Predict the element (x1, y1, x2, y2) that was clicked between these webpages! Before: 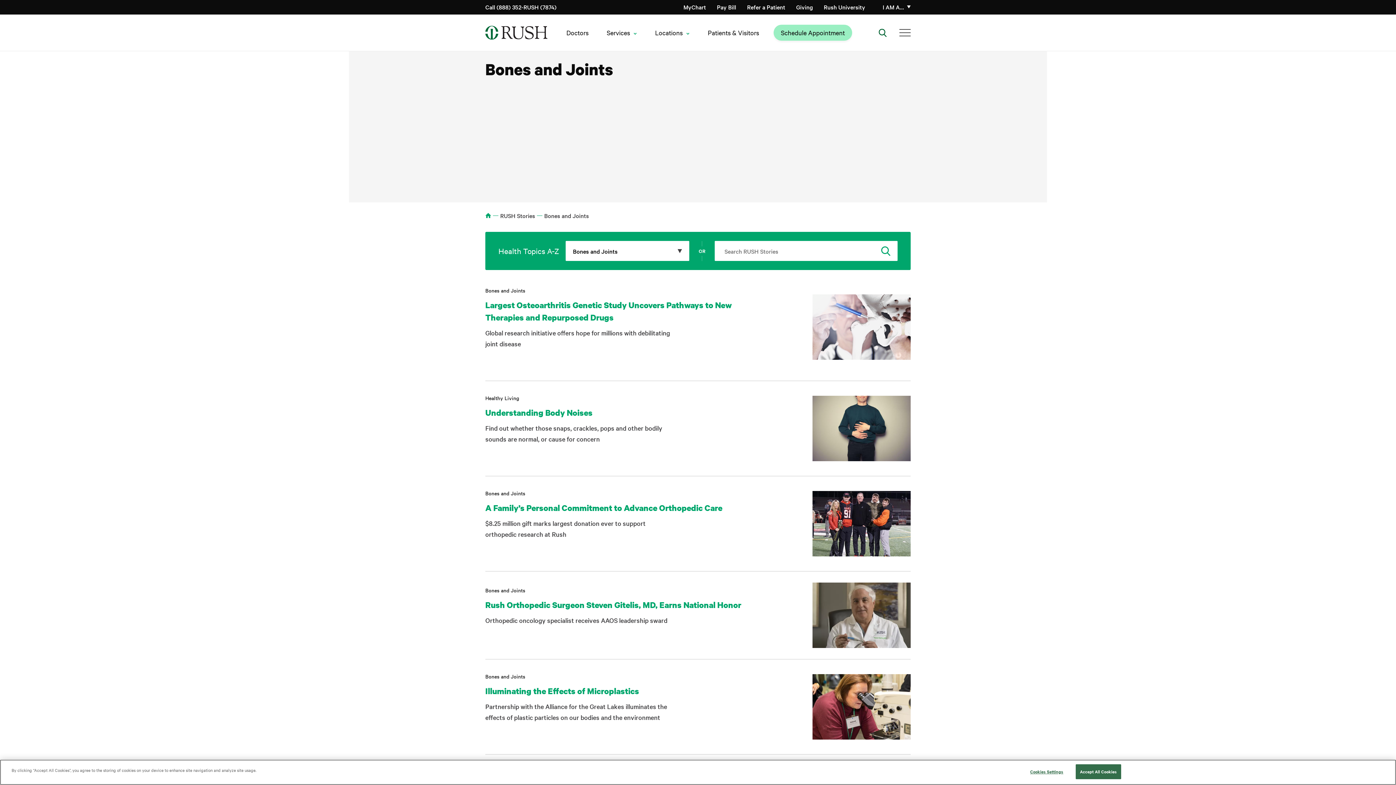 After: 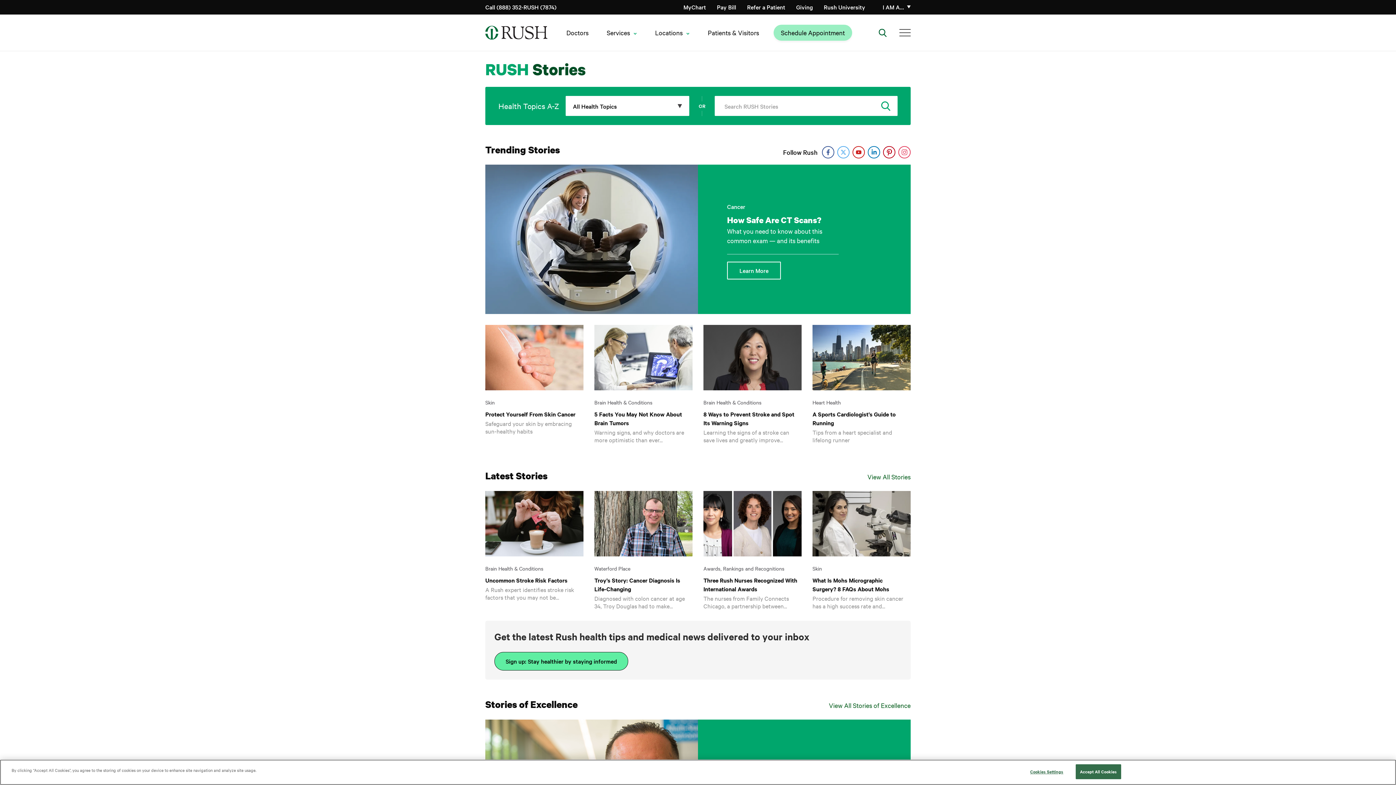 Action: bbox: (500, 211, 535, 219) label: RUSH Stories